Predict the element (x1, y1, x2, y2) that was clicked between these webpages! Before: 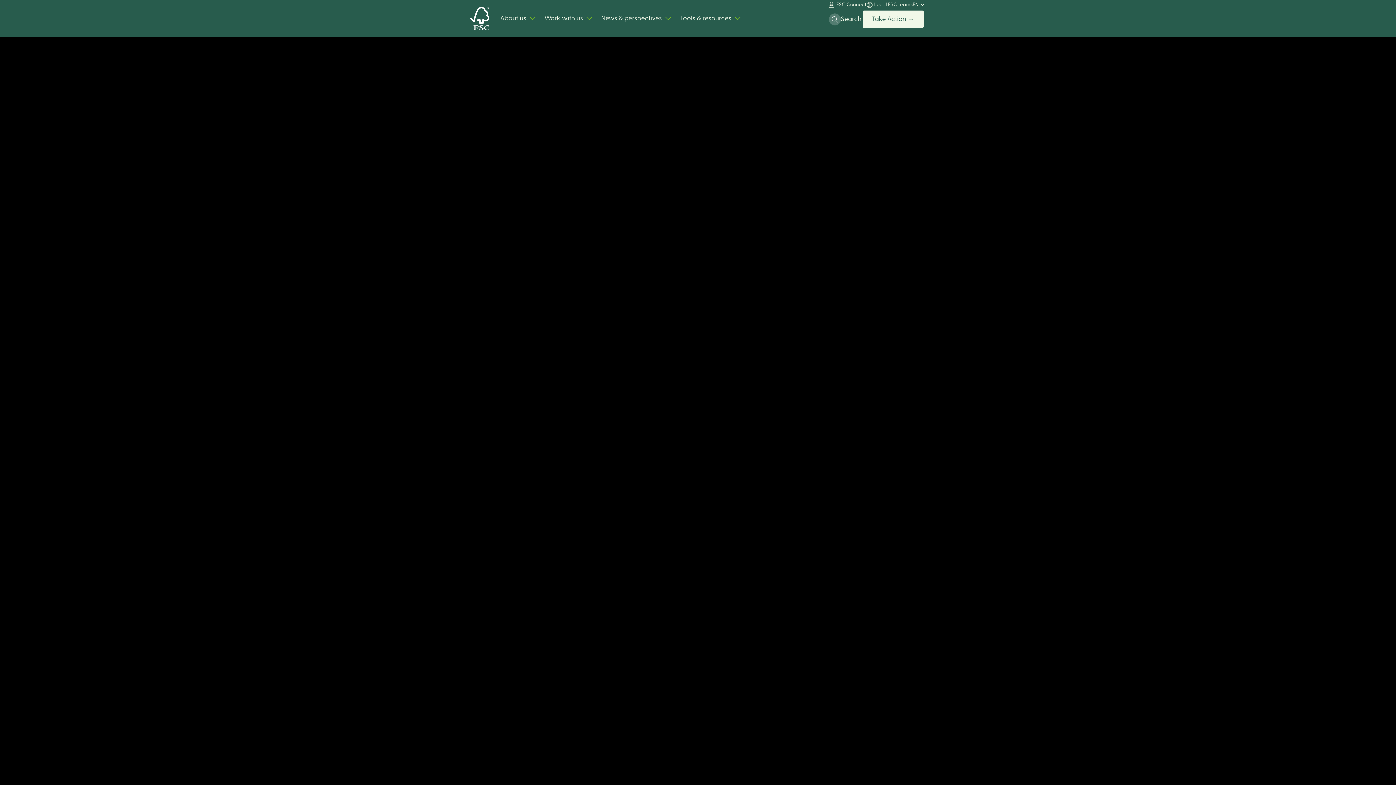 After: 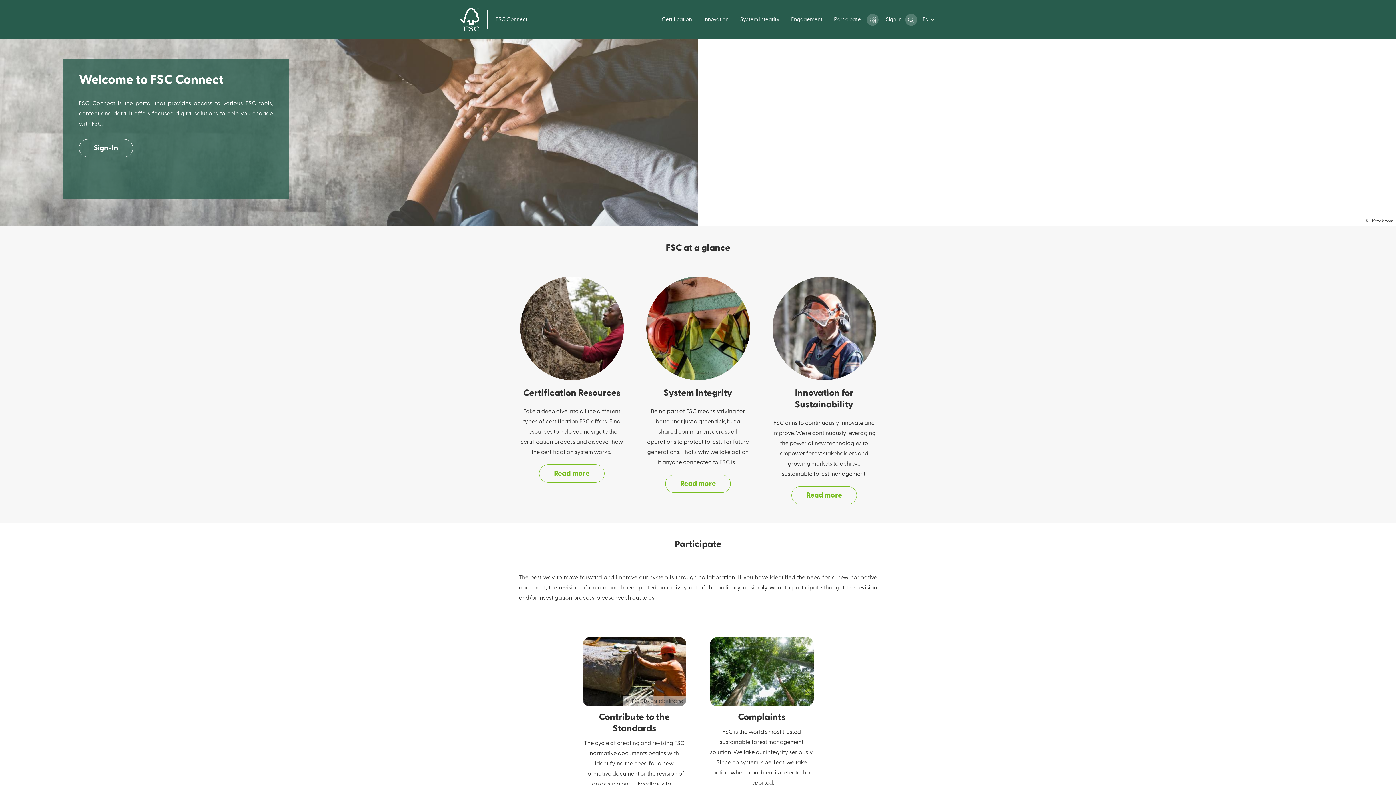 Action: bbox: (828, 0, 866, 9) label: FSC Connect